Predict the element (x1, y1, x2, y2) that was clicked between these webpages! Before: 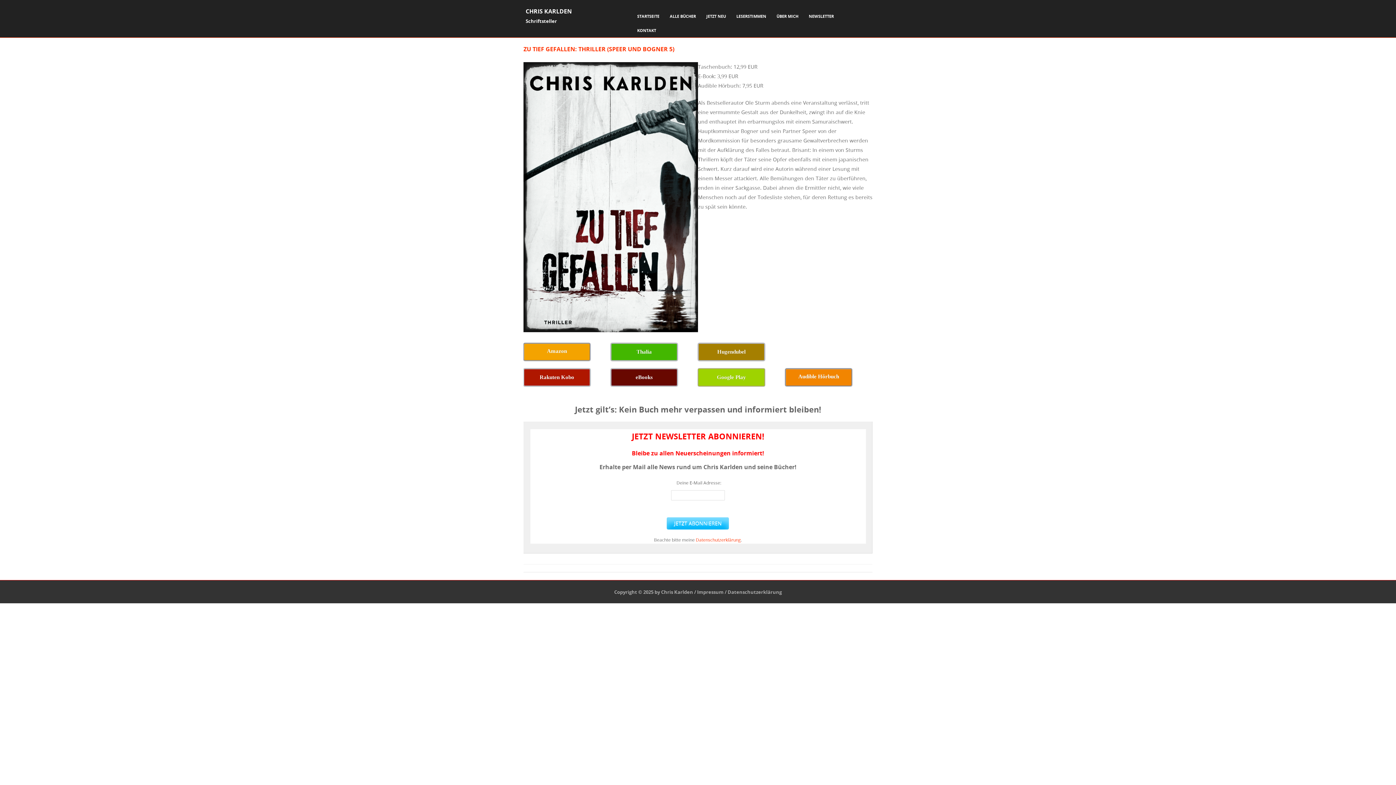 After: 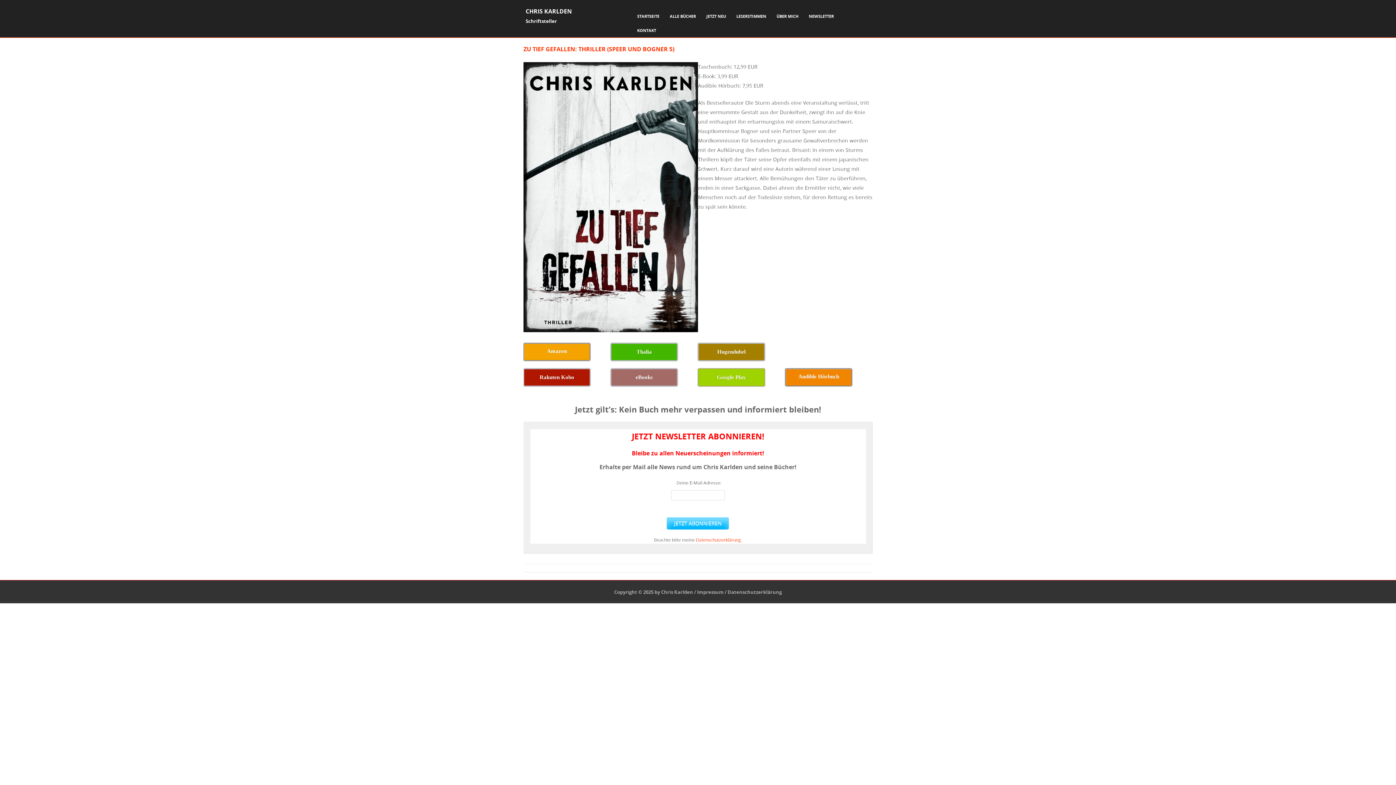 Action: label: eBooks bbox: (610, 368, 677, 386)